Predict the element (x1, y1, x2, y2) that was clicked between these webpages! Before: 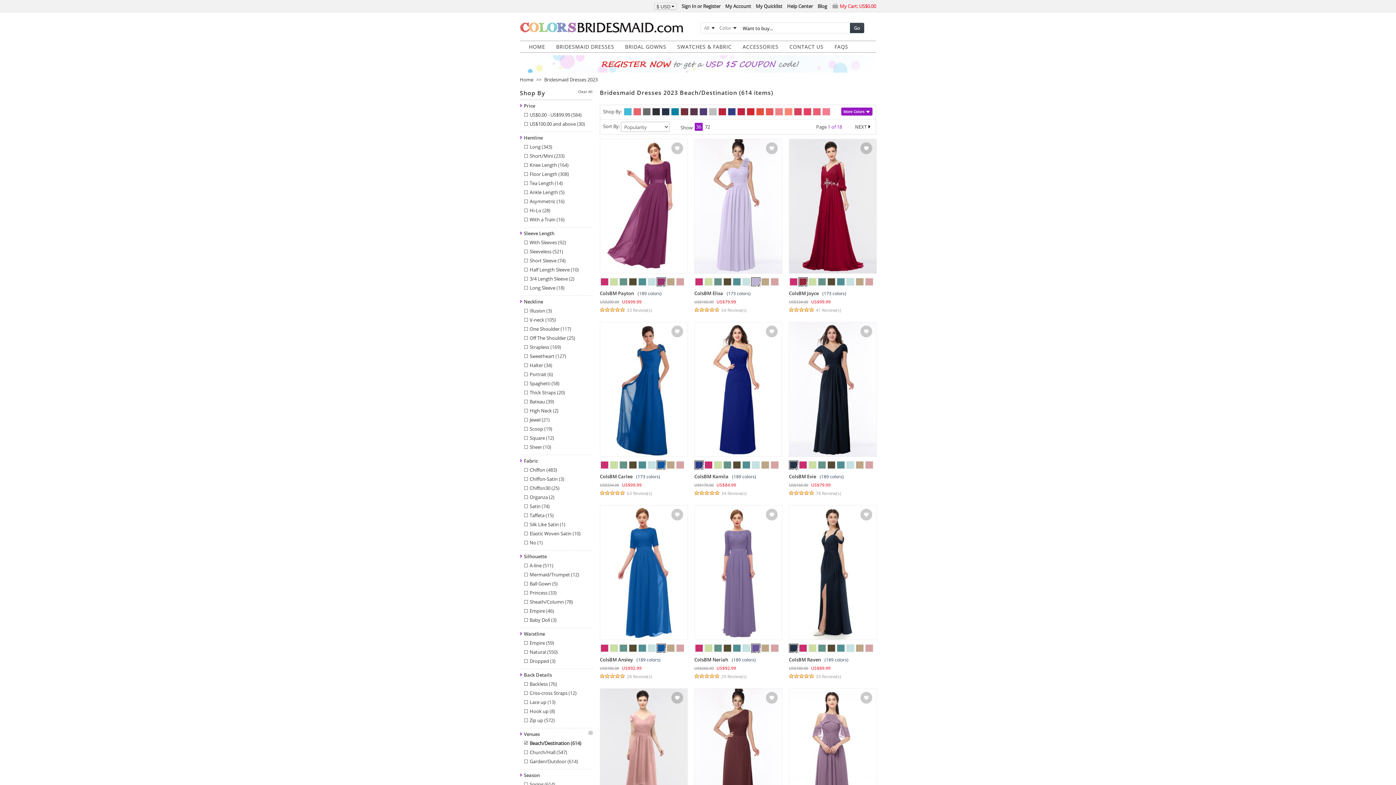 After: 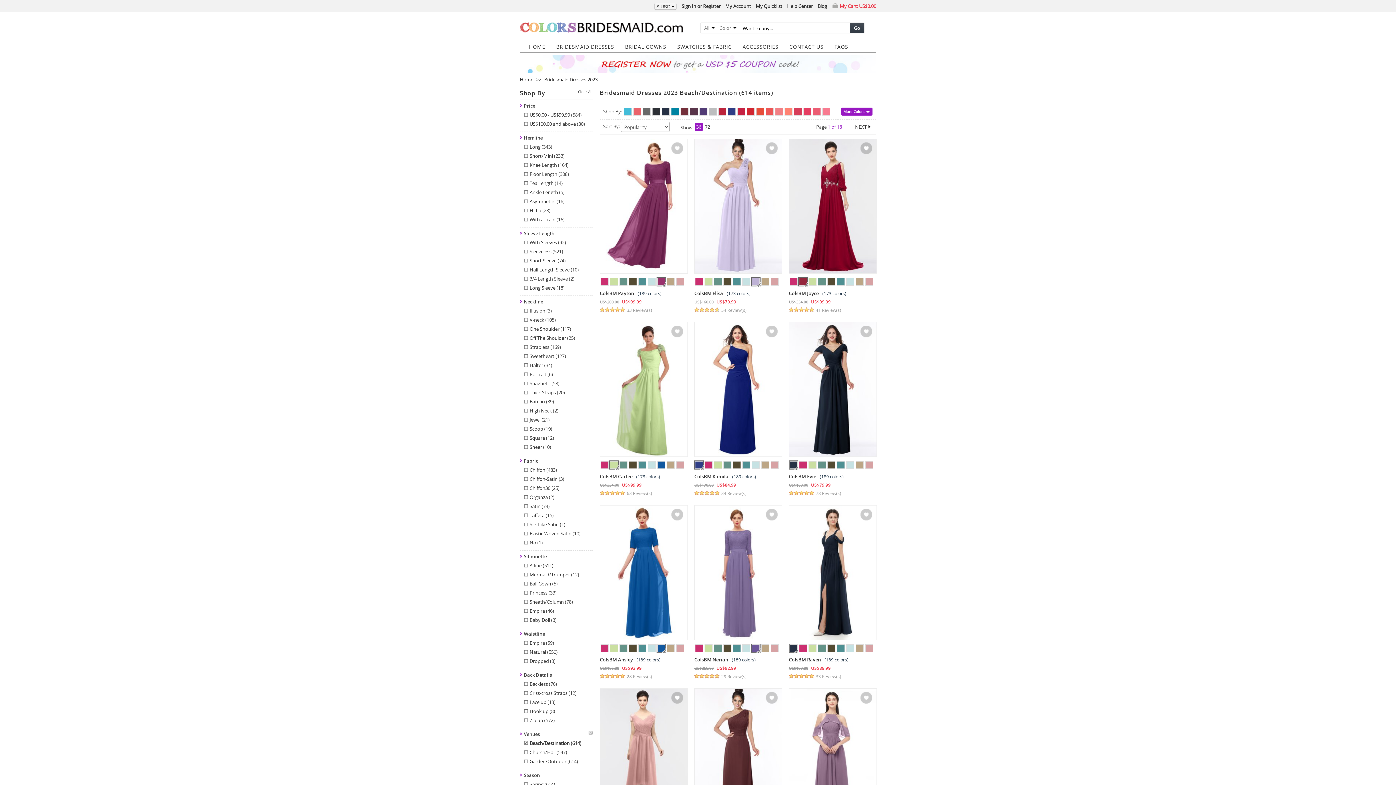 Action: bbox: (610, 461, 618, 469)